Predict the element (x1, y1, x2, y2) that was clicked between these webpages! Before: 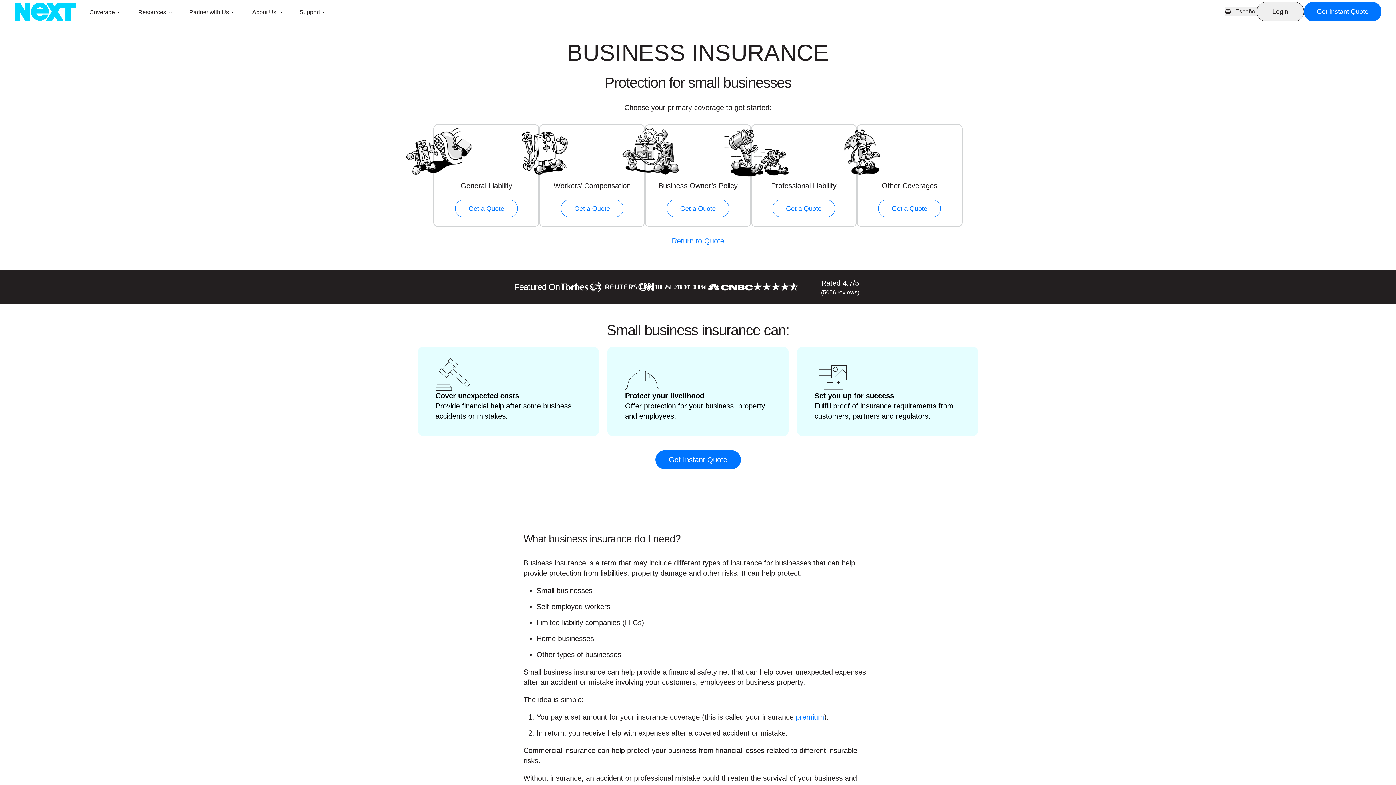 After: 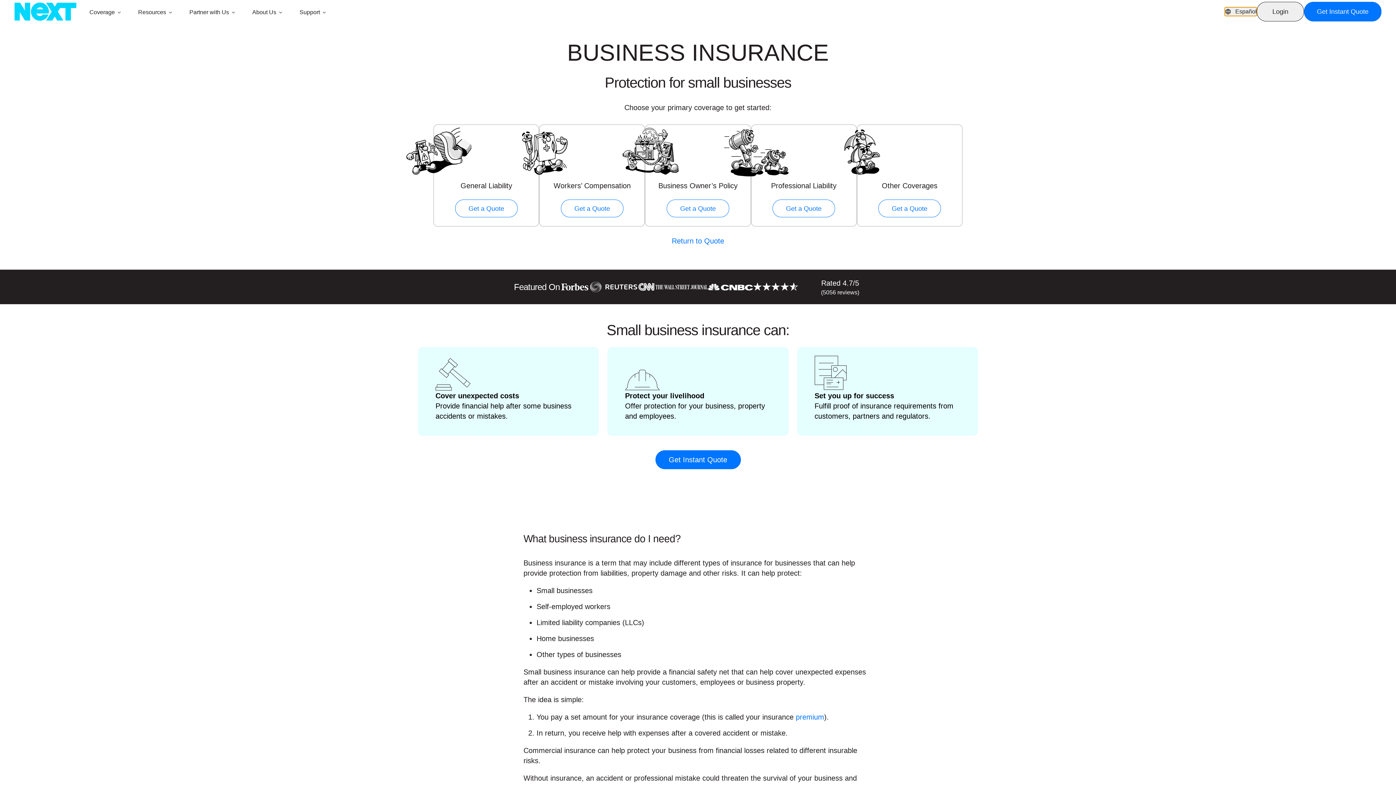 Action: bbox: (1225, 7, 1257, 16) label: Español